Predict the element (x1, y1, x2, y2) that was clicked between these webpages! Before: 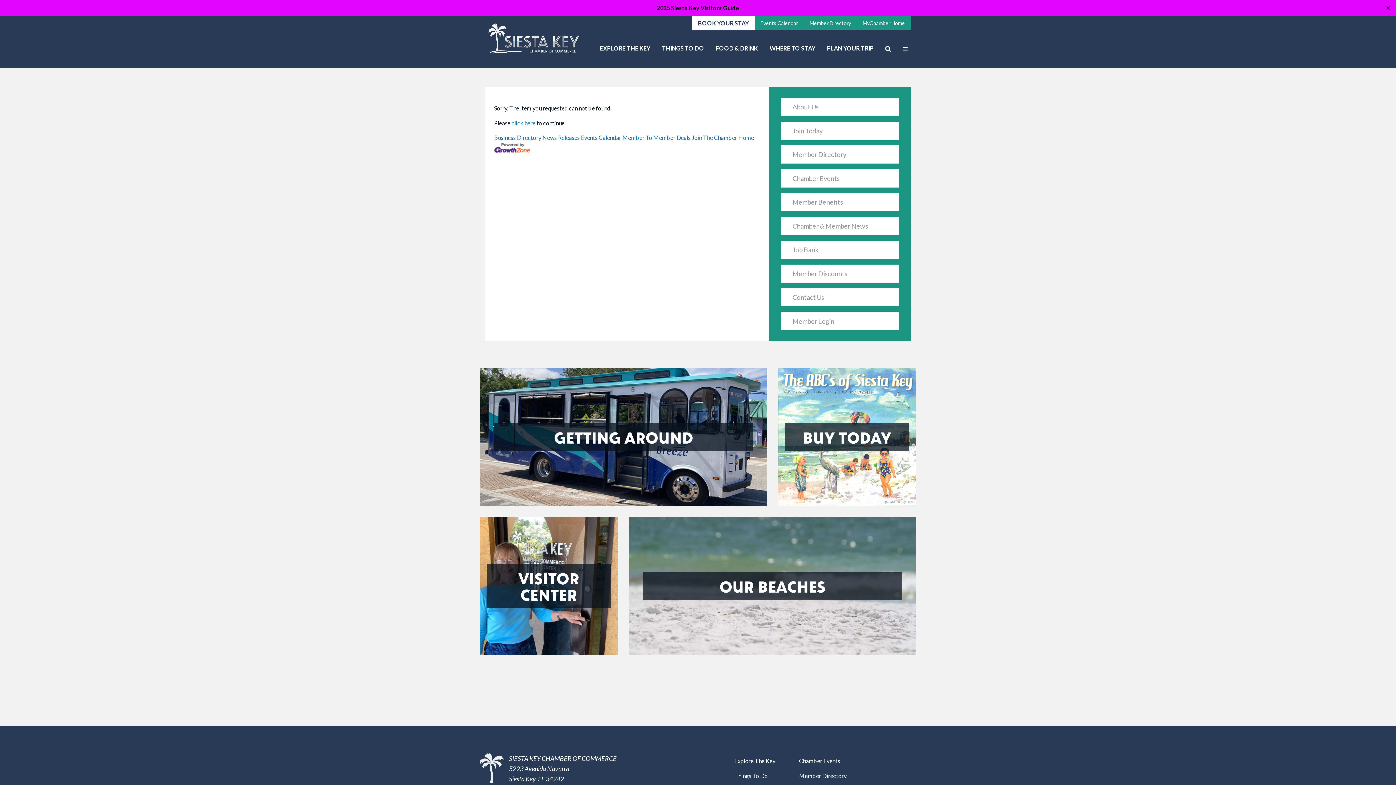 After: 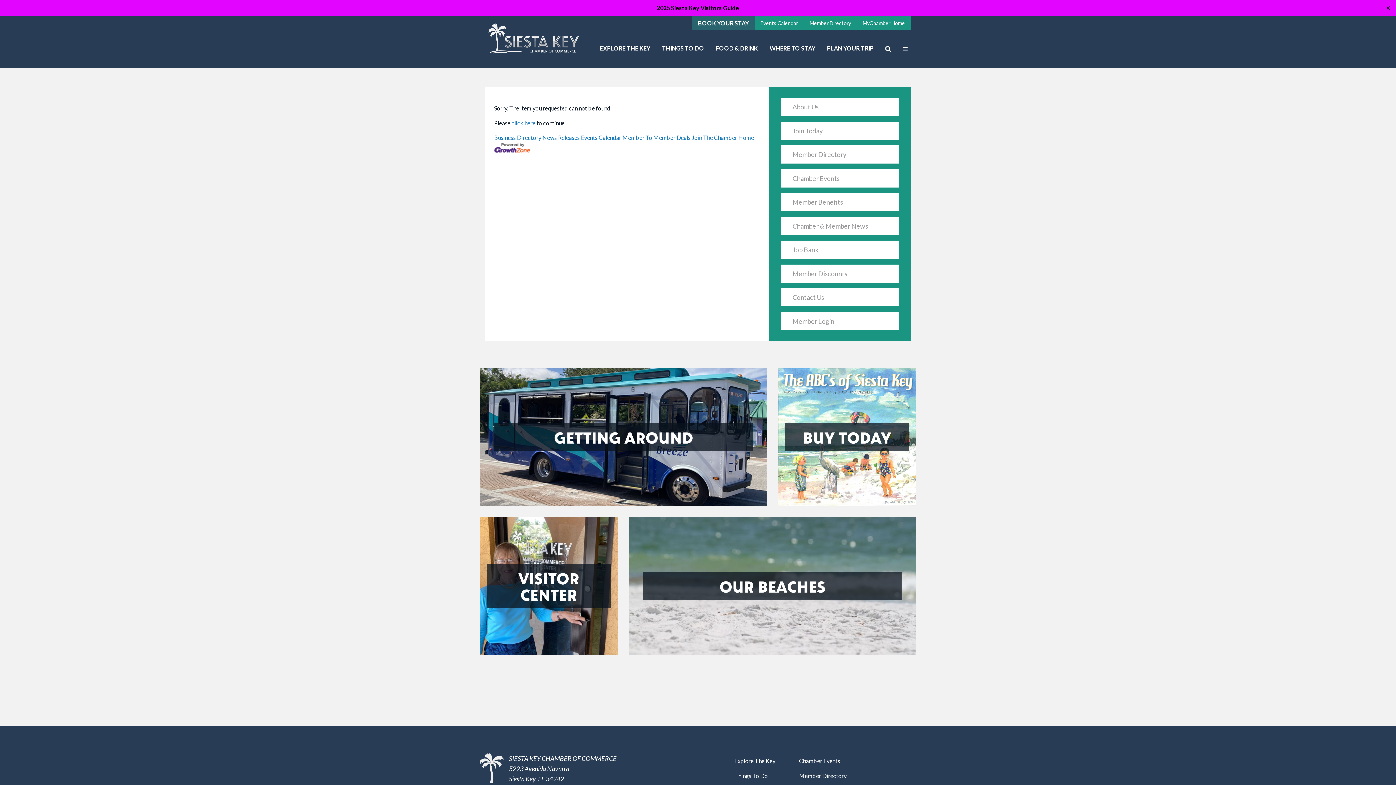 Action: bbox: (692, 16, 754, 30) label: BOOK YOUR STAY